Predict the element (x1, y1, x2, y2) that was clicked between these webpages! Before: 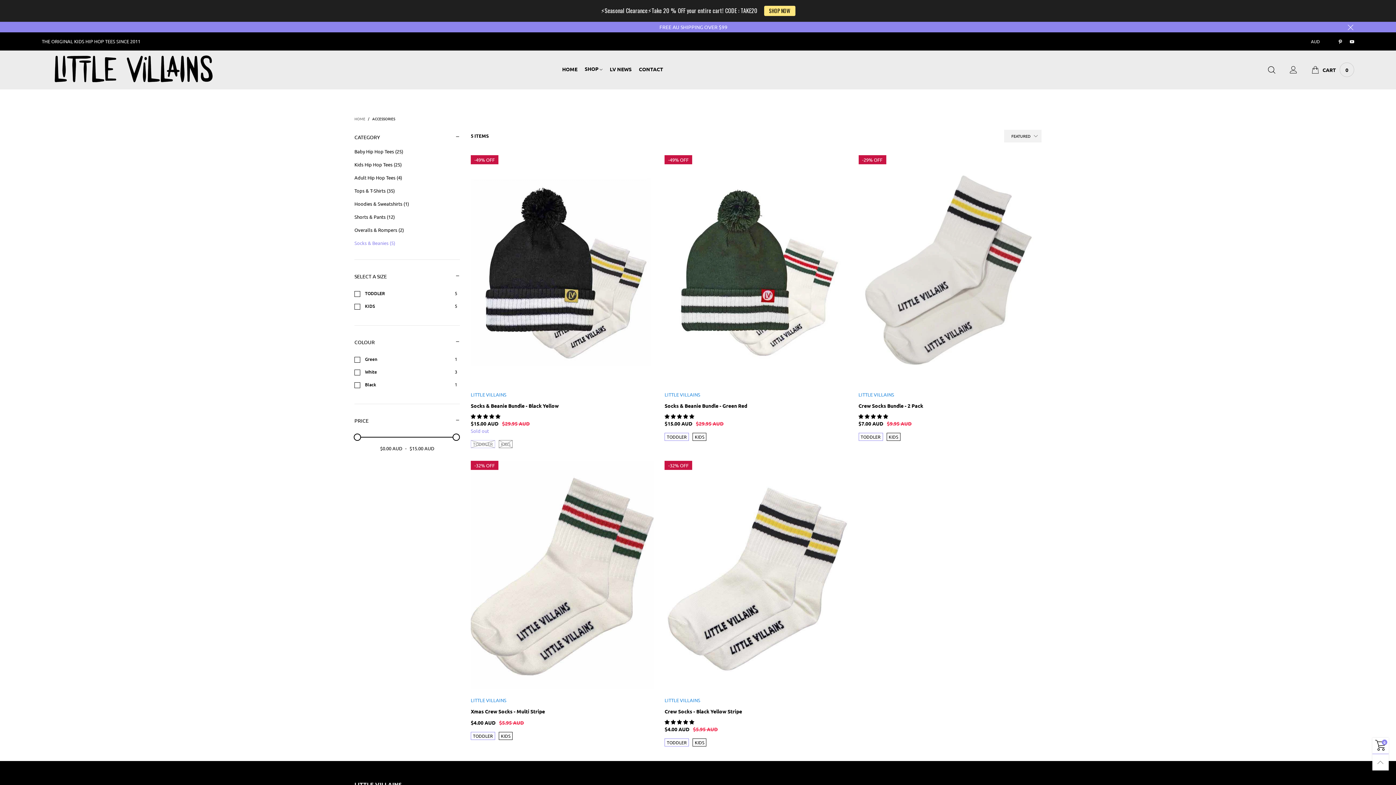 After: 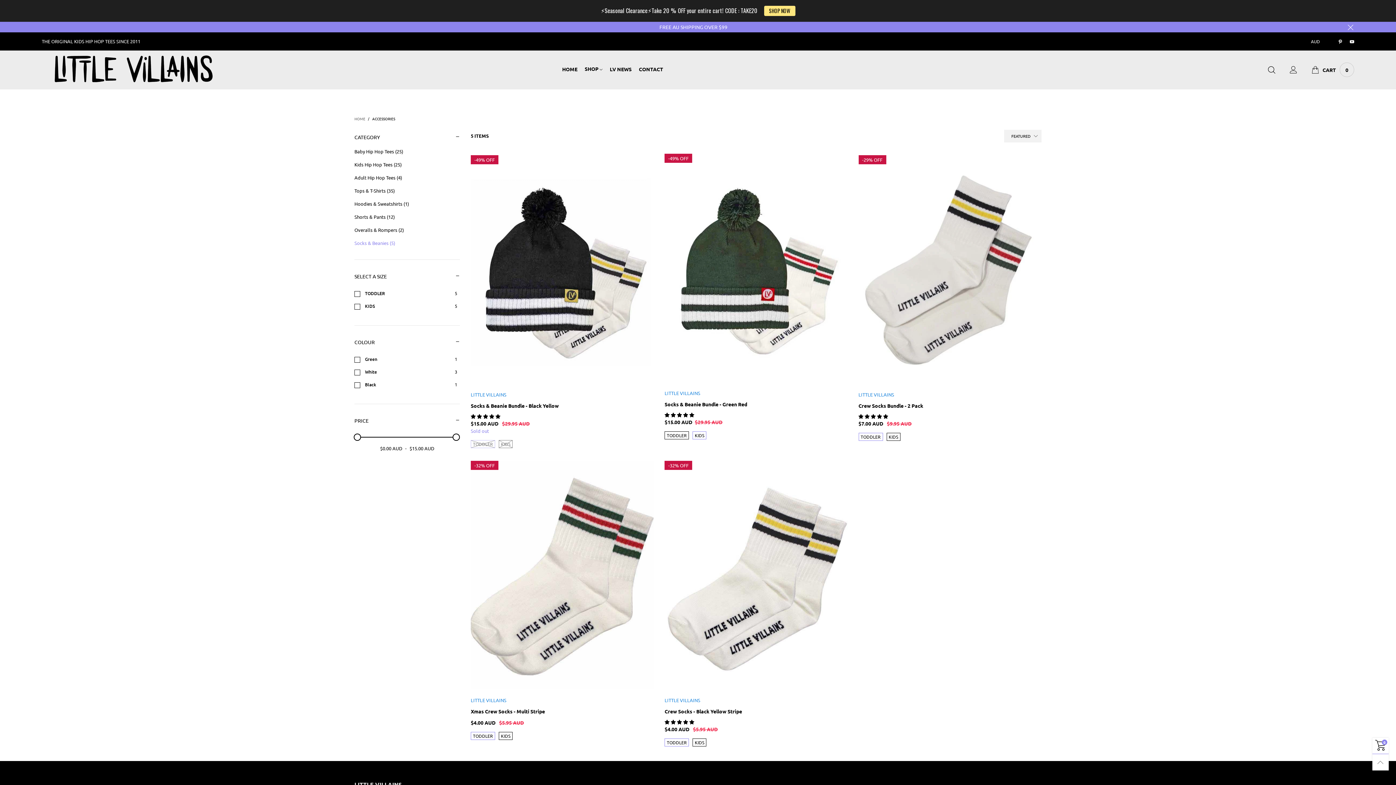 Action: bbox: (692, 433, 706, 441) label: KIDS